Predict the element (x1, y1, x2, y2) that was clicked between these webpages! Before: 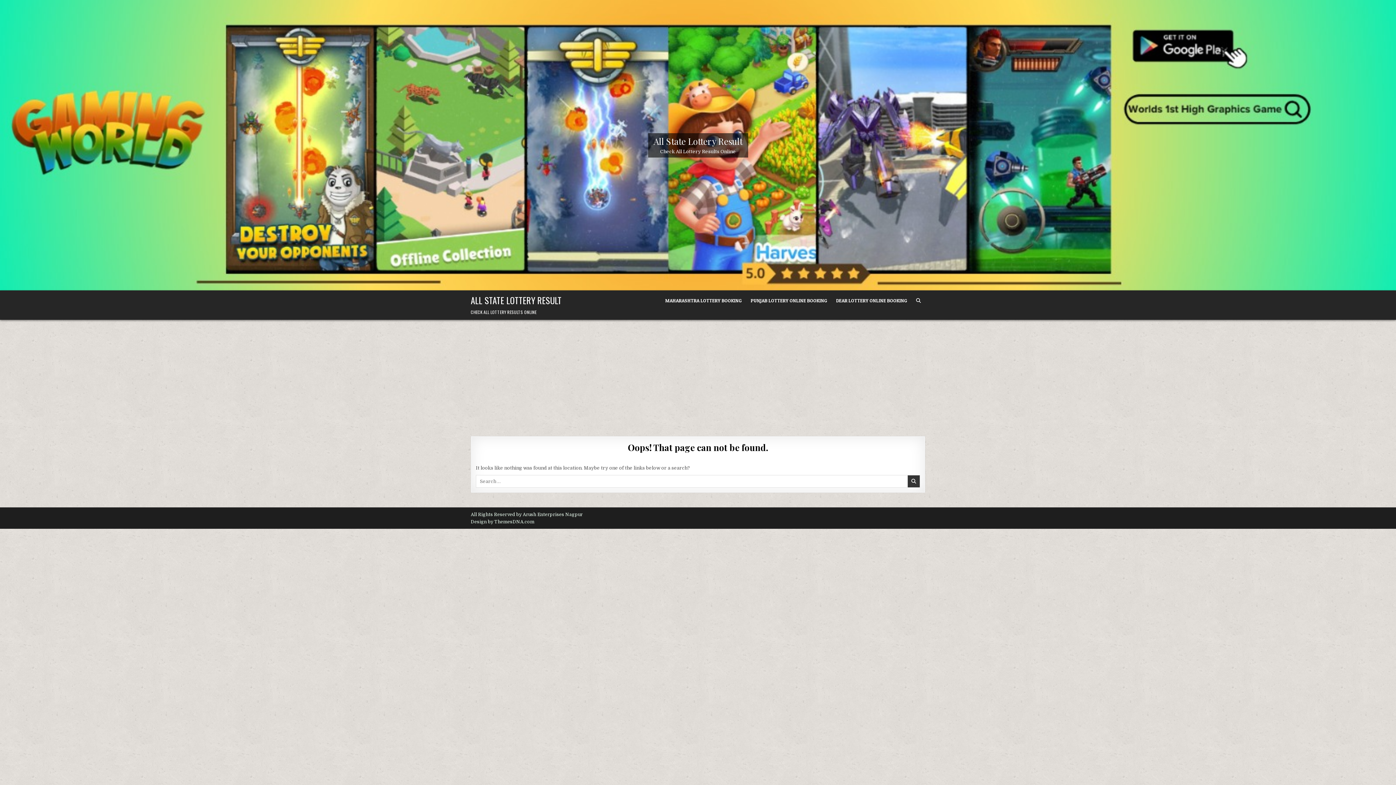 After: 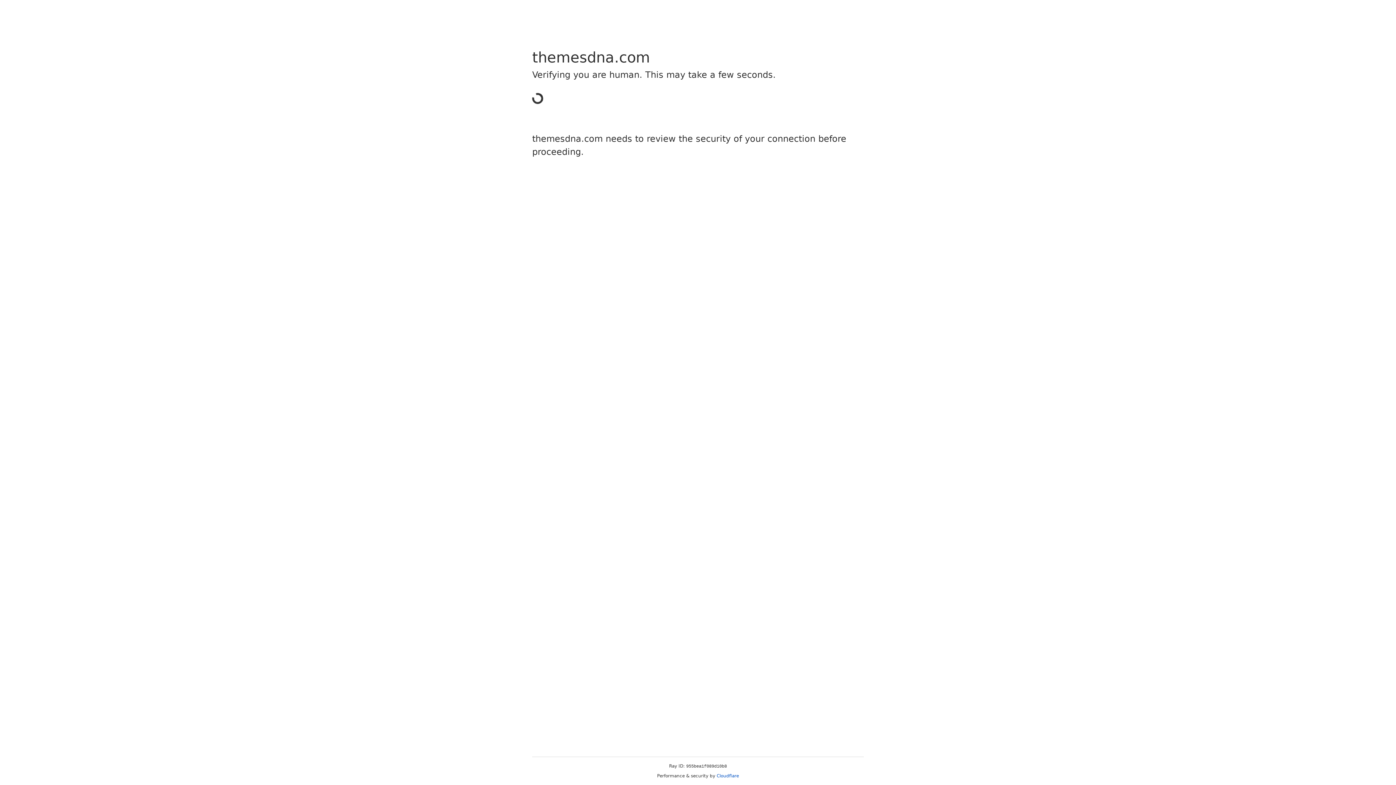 Action: label: Design by ThemesDNA.com bbox: (470, 519, 534, 524)